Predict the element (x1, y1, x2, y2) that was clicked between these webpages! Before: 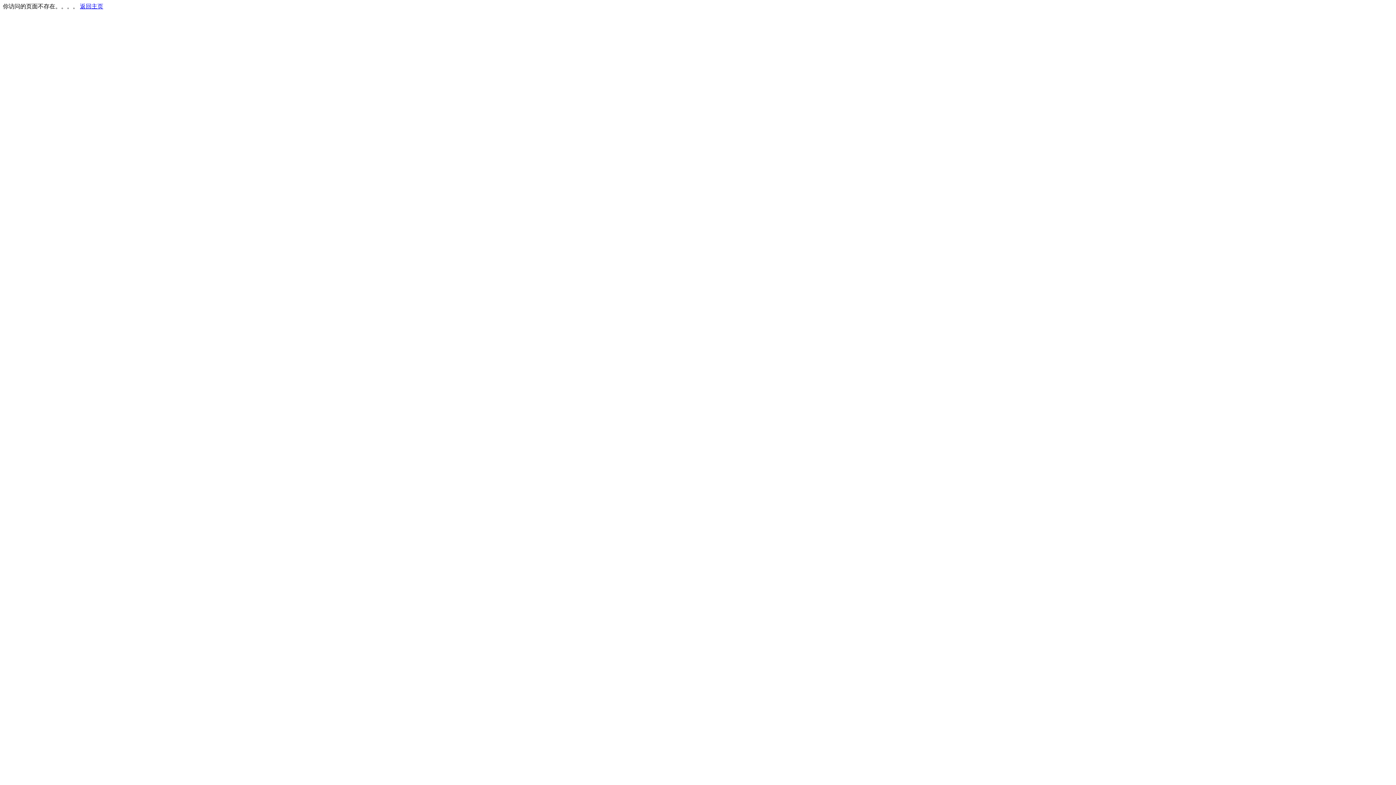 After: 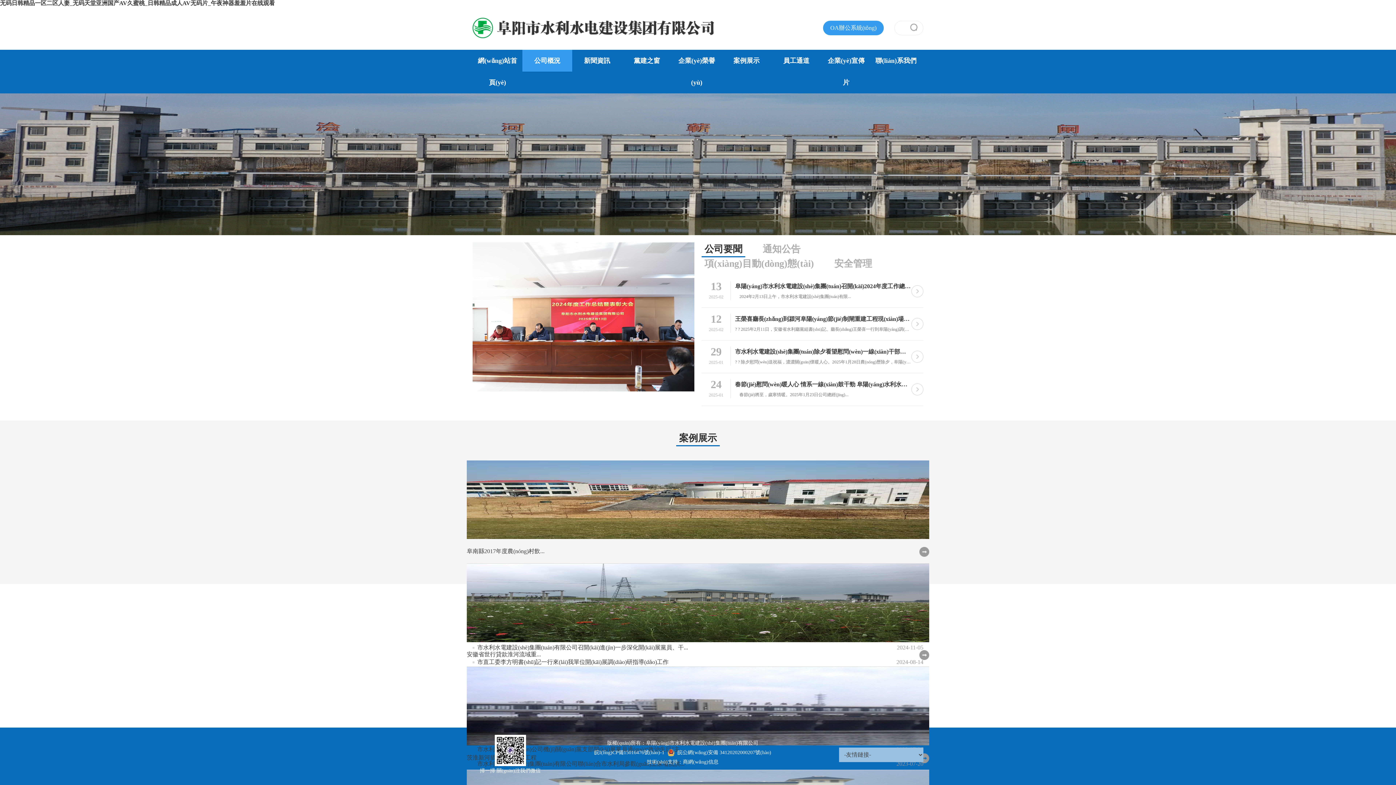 Action: bbox: (80, 3, 103, 9) label: 返回主页